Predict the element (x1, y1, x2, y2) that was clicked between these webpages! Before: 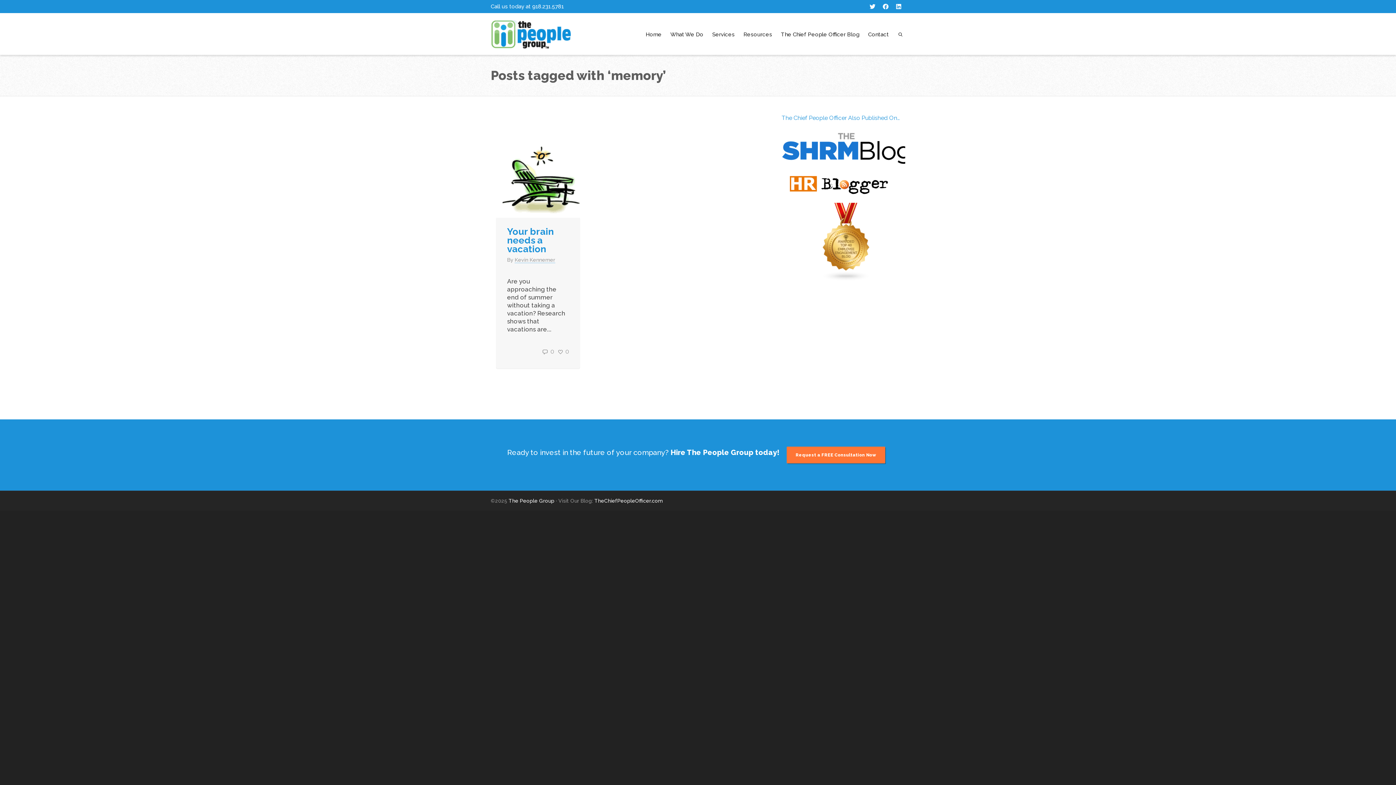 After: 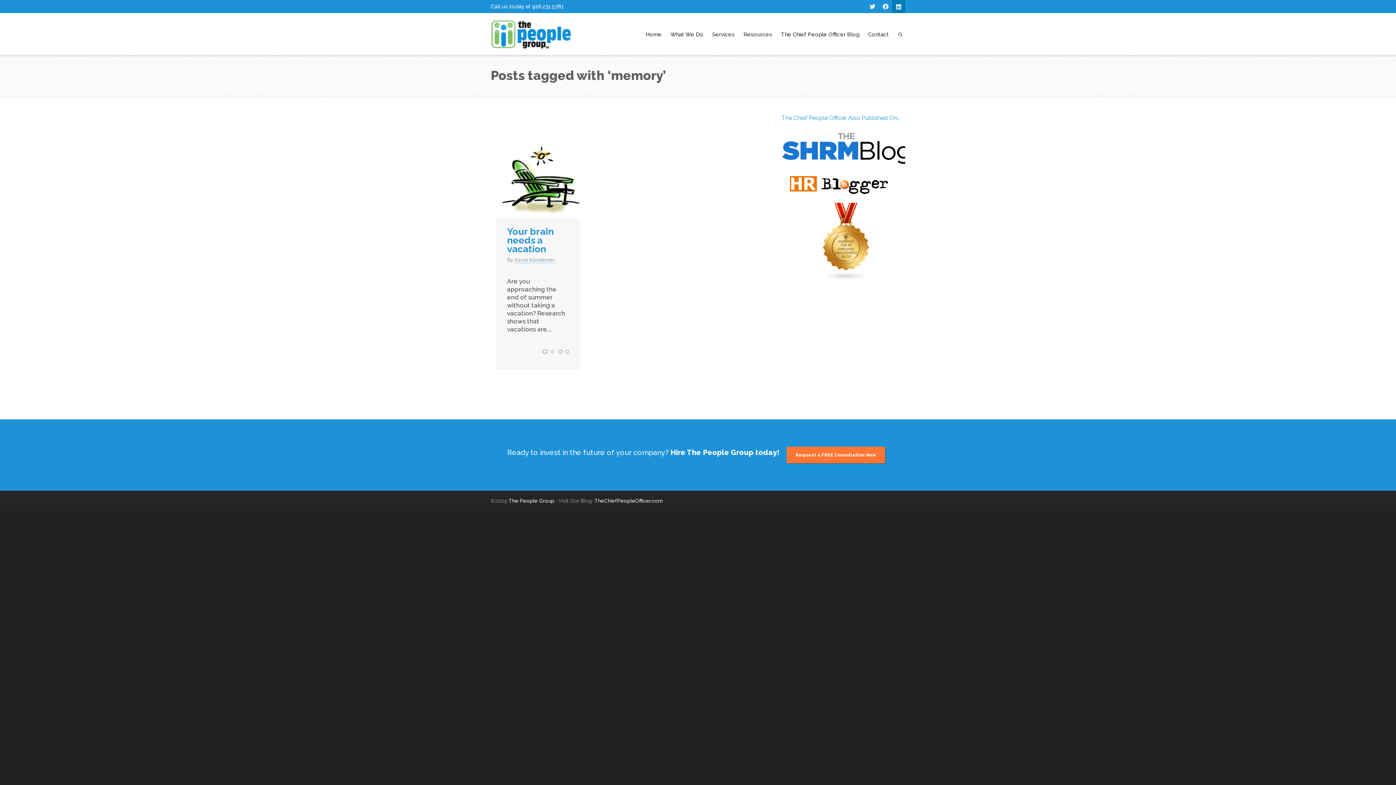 Action: bbox: (892, 0, 905, 13)